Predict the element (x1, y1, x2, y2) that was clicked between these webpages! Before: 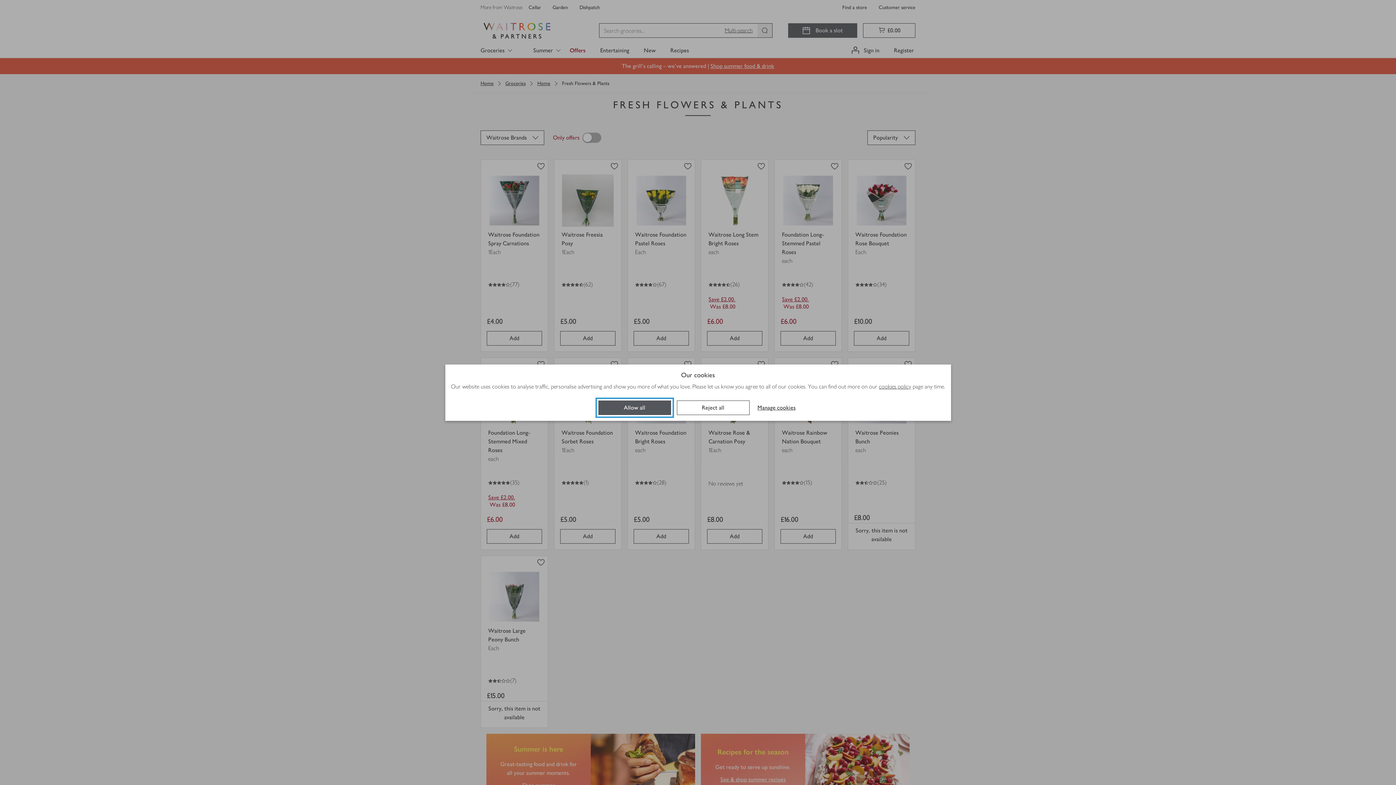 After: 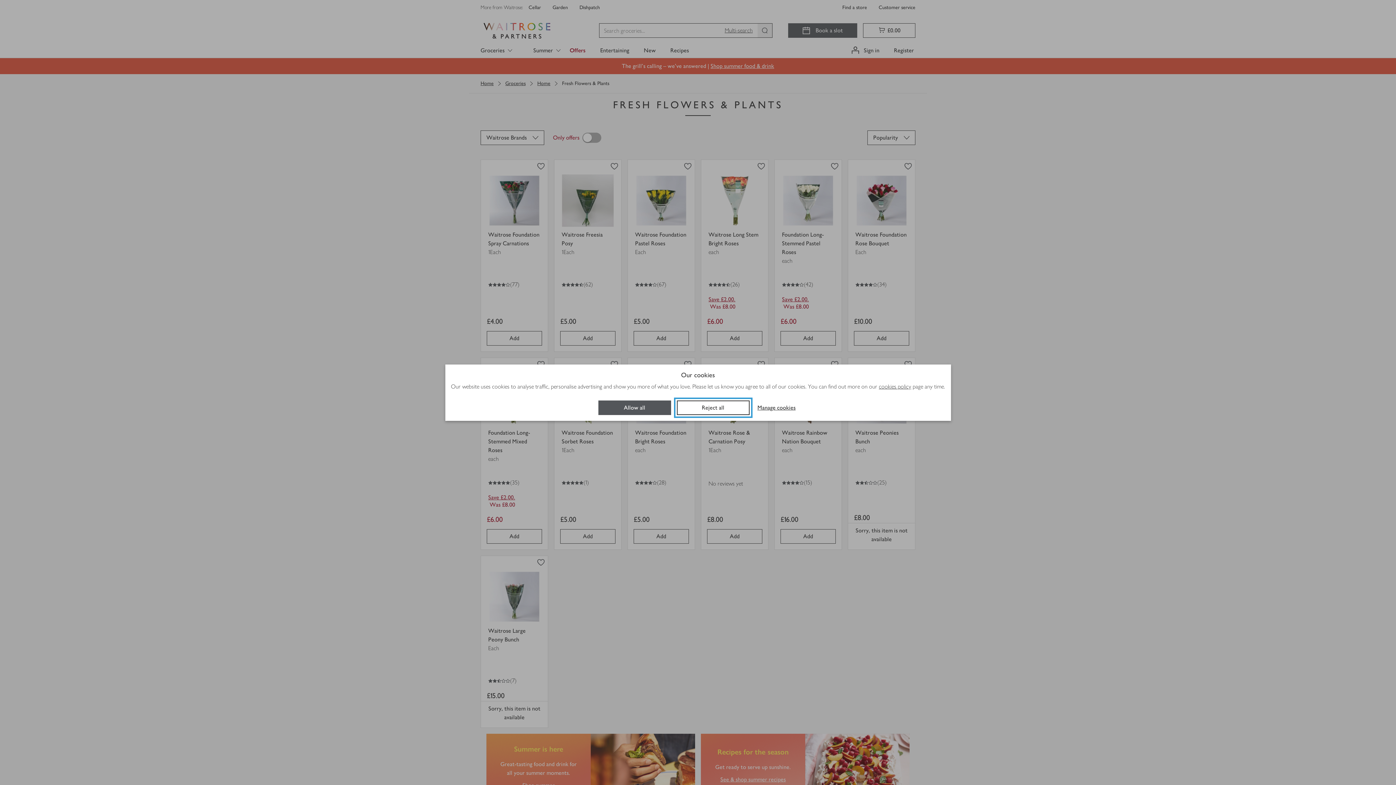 Action: bbox: (676, 400, 749, 415) label: Reject all